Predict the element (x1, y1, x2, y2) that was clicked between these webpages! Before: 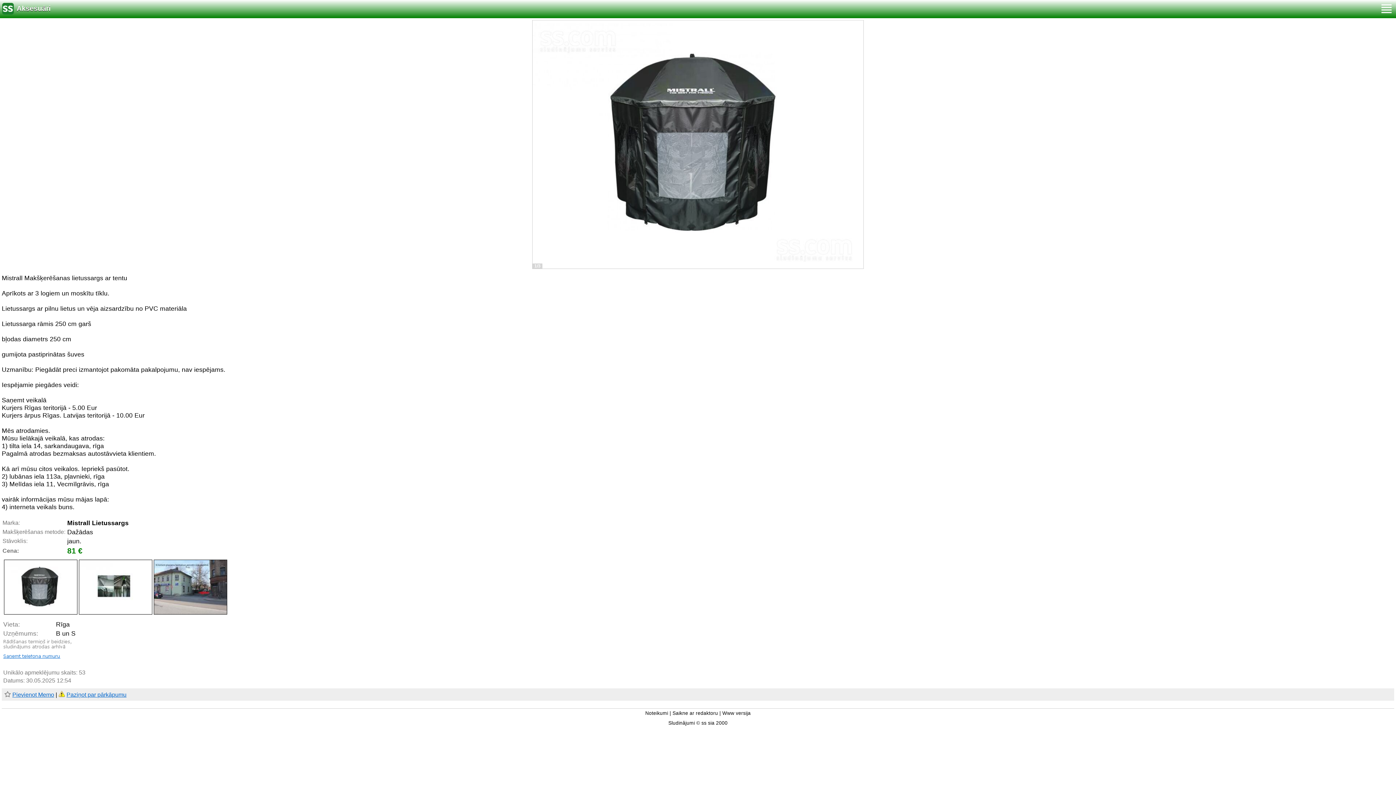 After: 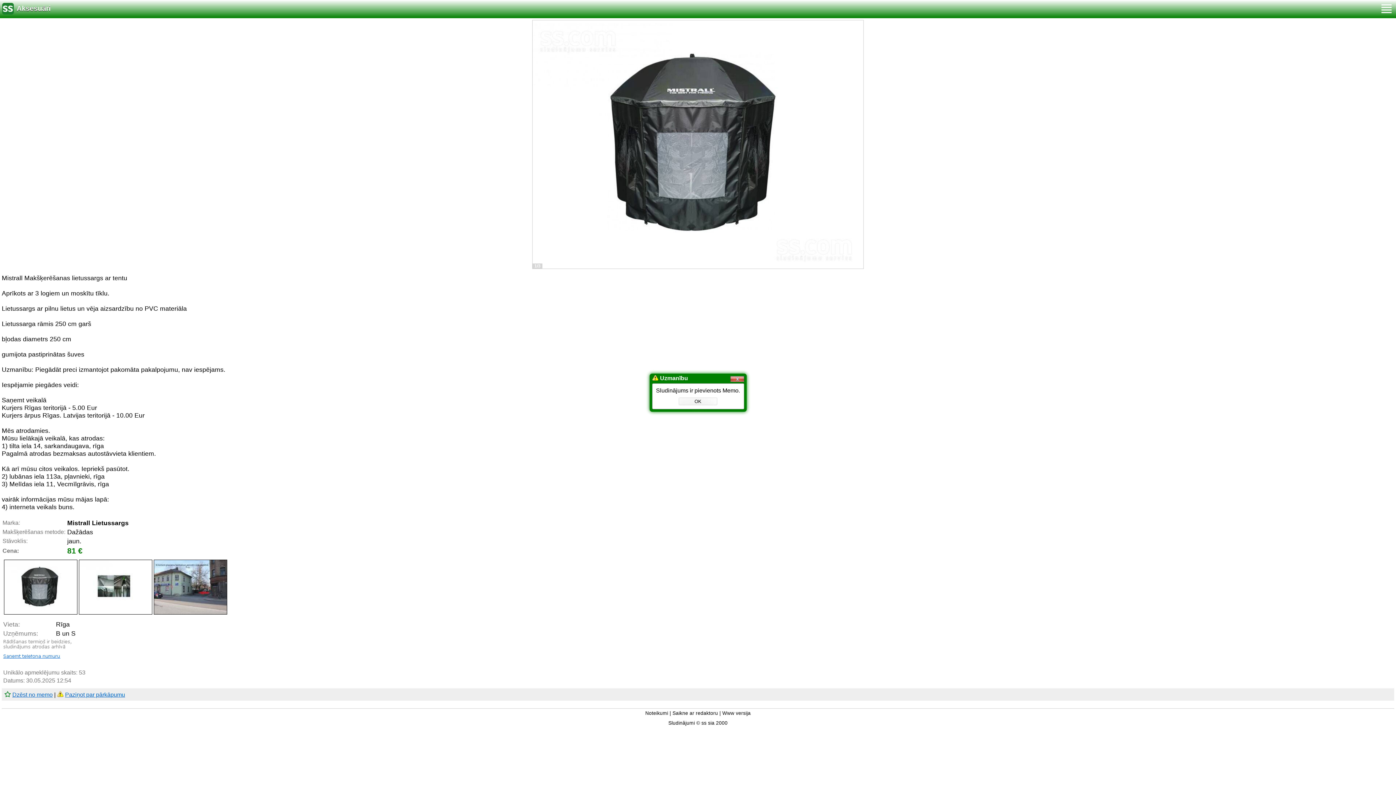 Action: bbox: (12, 692, 54, 698) label: Pievienot Memo